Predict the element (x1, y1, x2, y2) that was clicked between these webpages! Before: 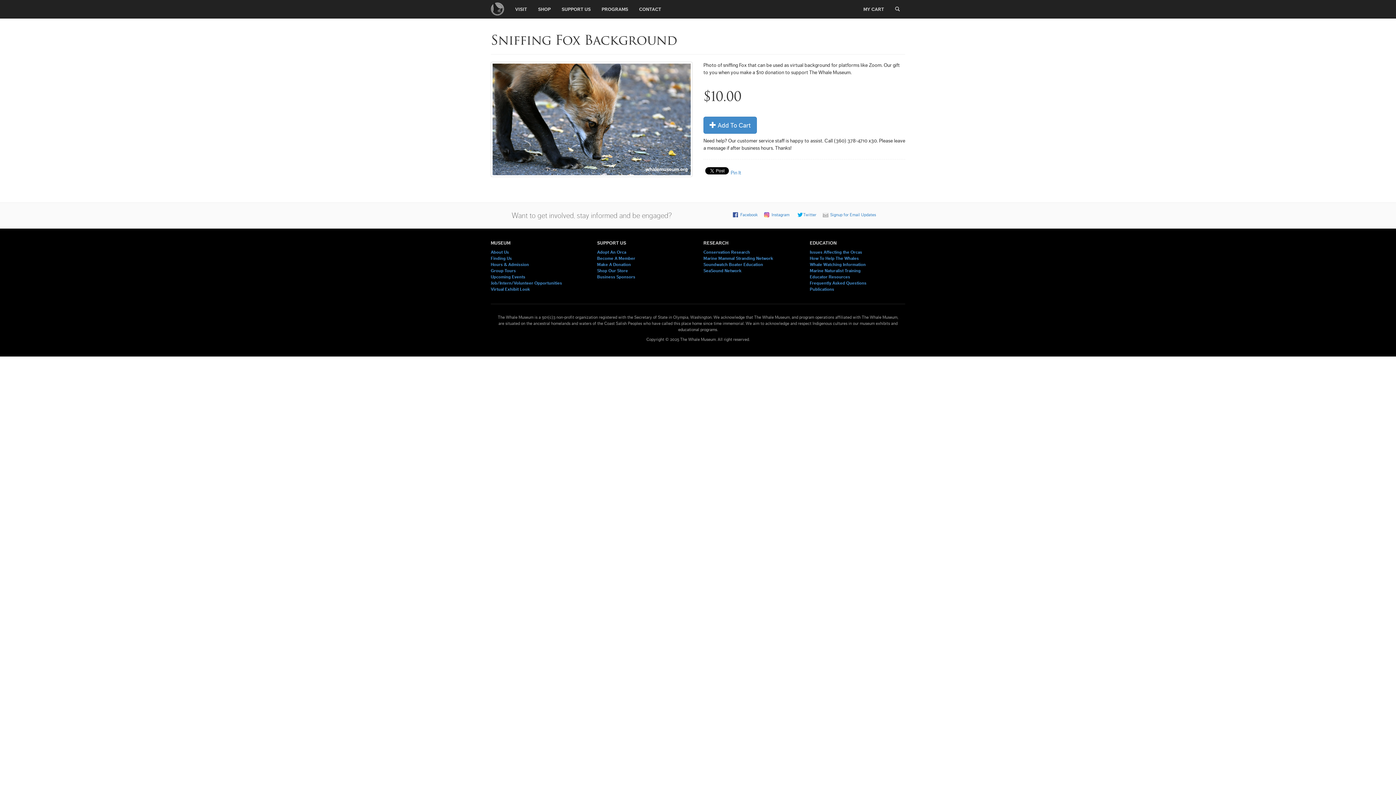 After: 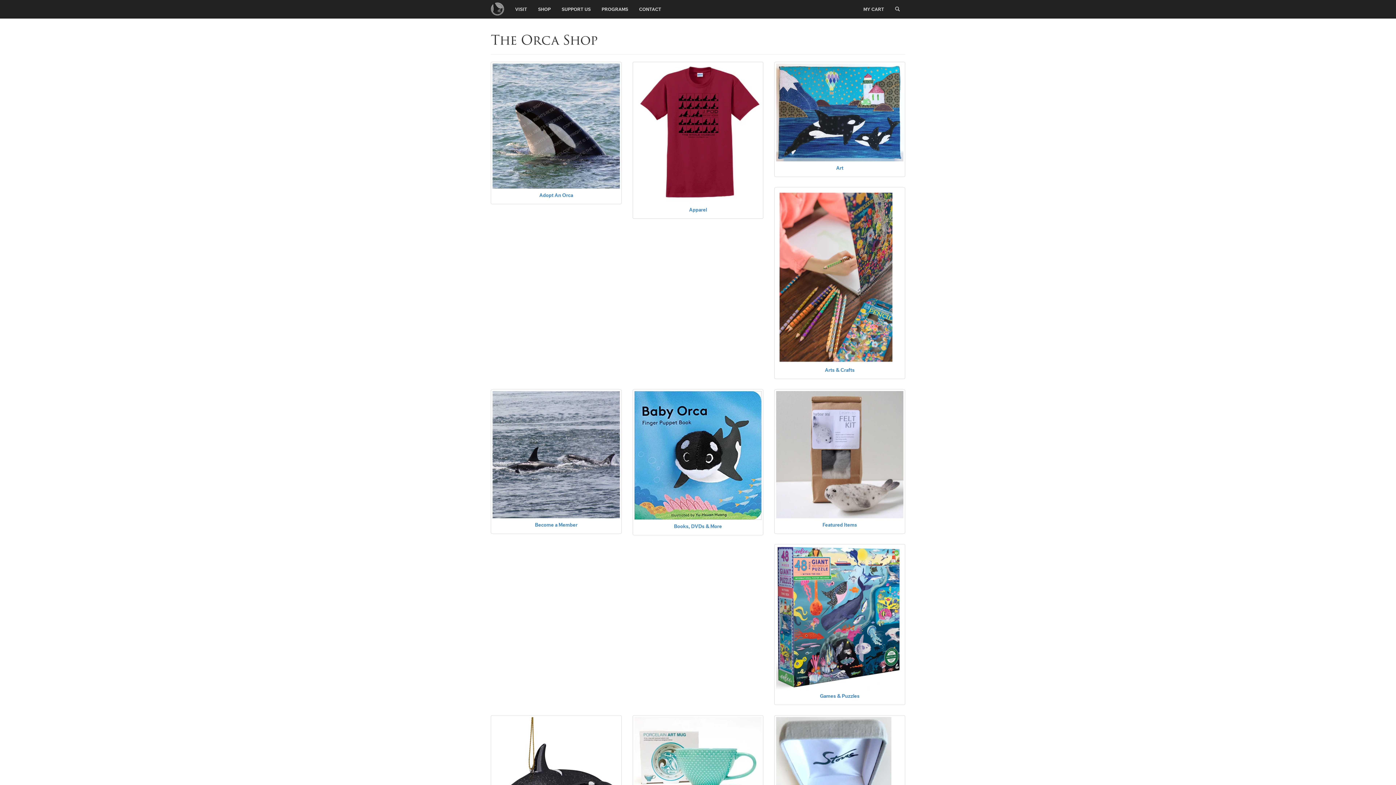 Action: bbox: (597, 268, 628, 273) label: Shop Our Store